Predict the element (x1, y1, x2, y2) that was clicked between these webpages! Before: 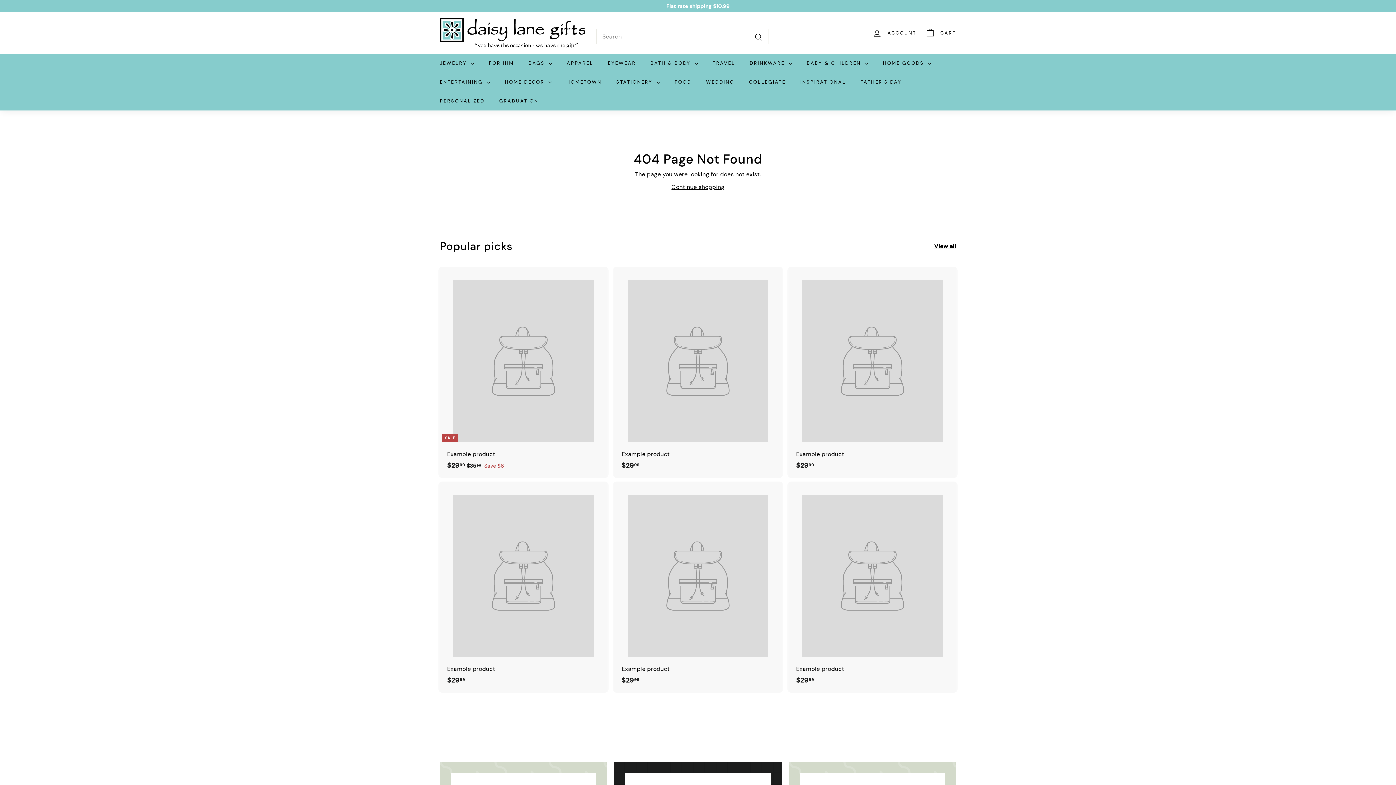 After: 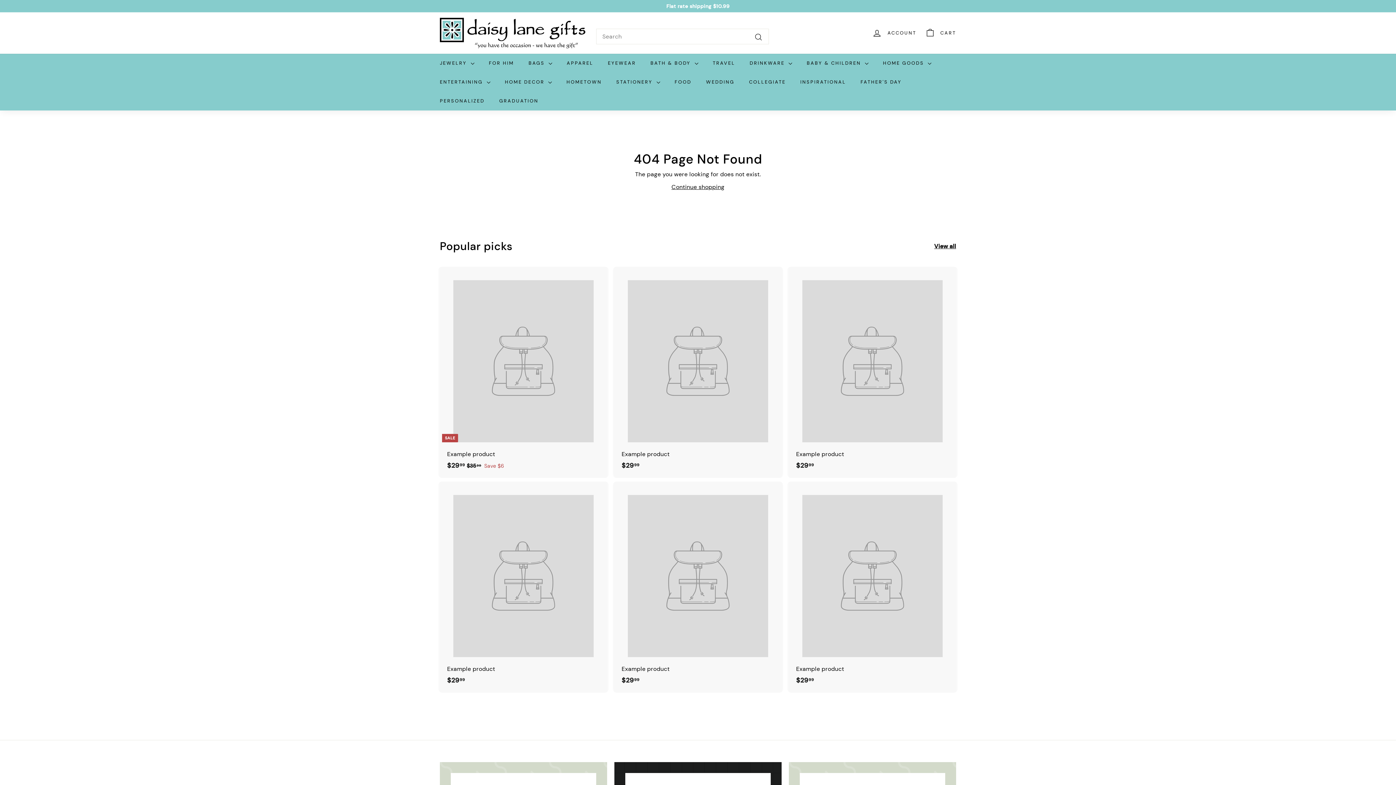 Action: bbox: (614, 266, 781, 478) label: Example product
$2999
$29.99